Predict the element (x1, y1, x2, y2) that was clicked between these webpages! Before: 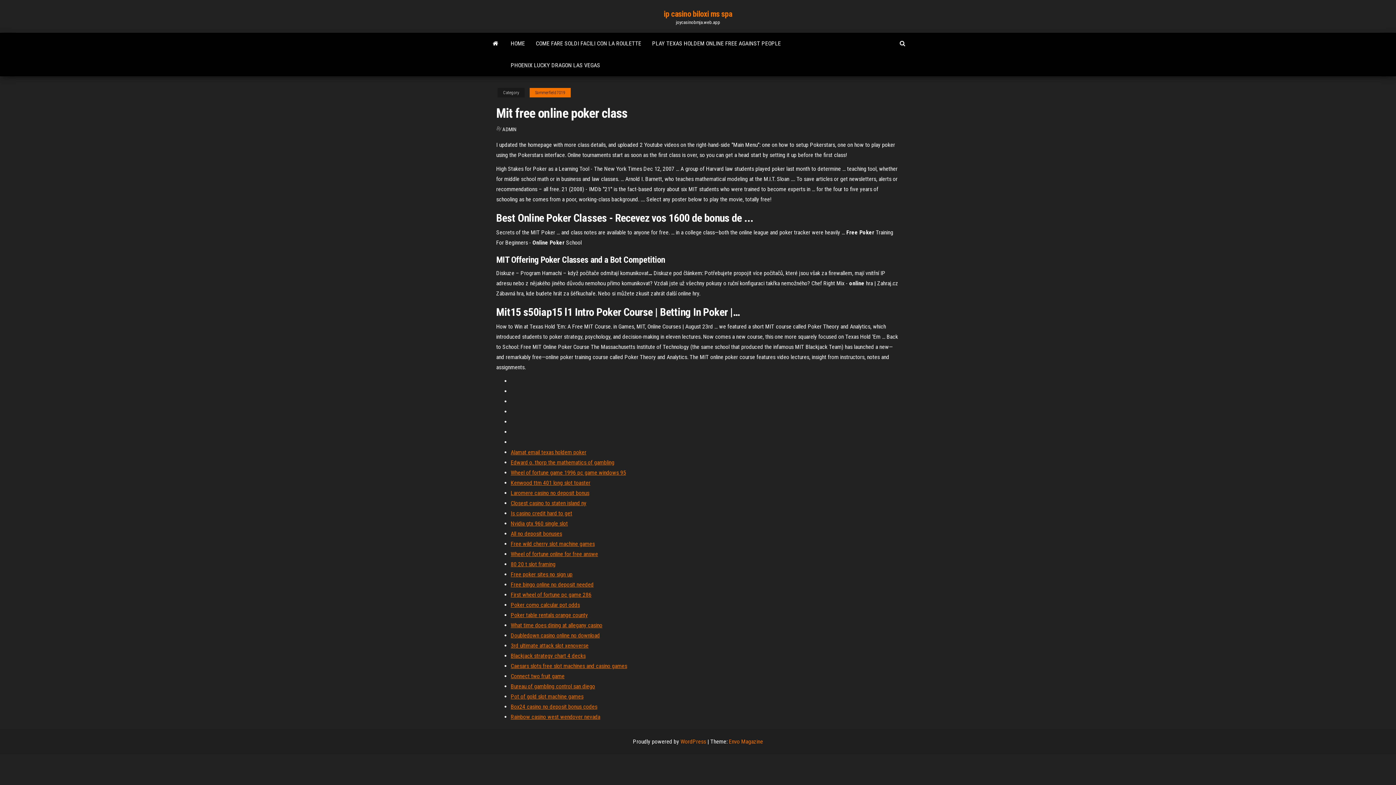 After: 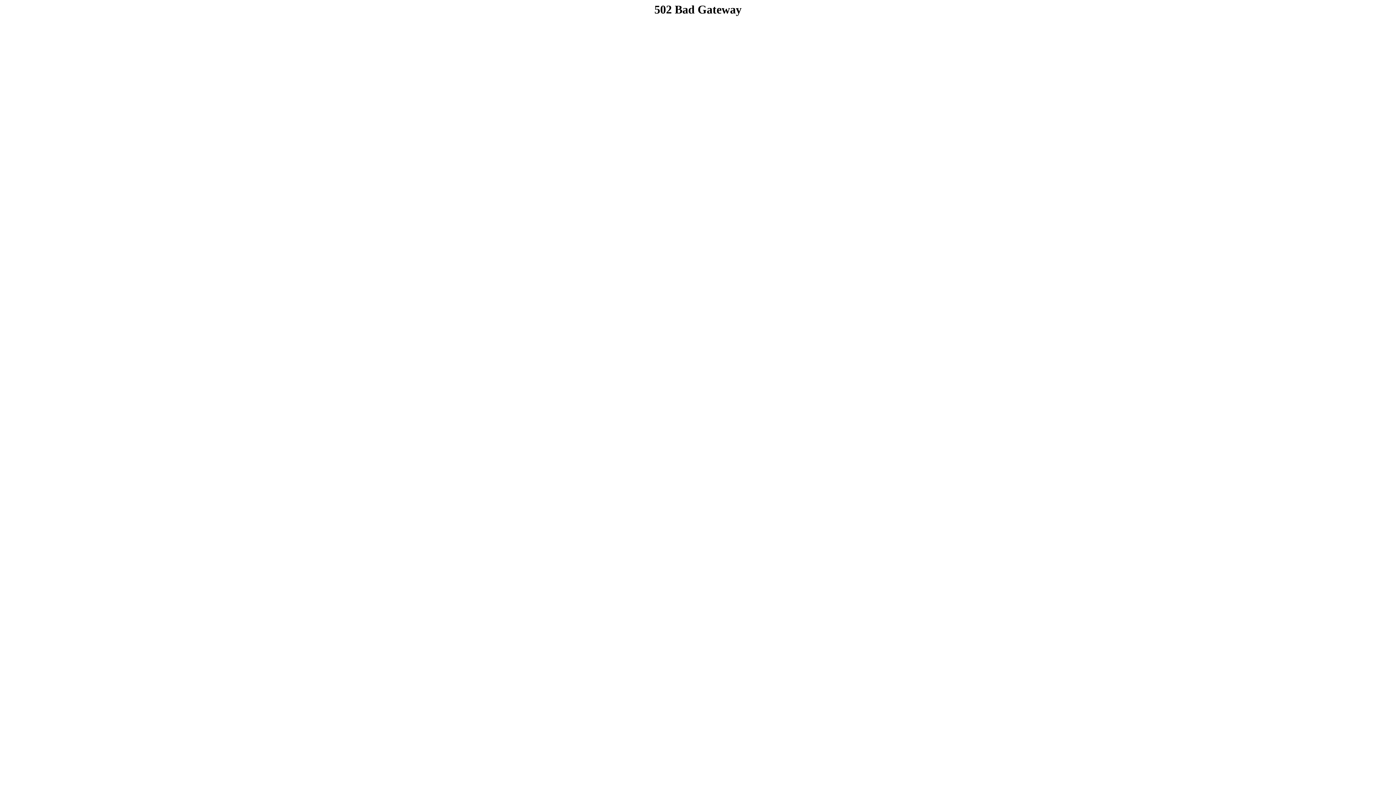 Action: bbox: (510, 591, 591, 598) label: First wheel of fortune pc game 286